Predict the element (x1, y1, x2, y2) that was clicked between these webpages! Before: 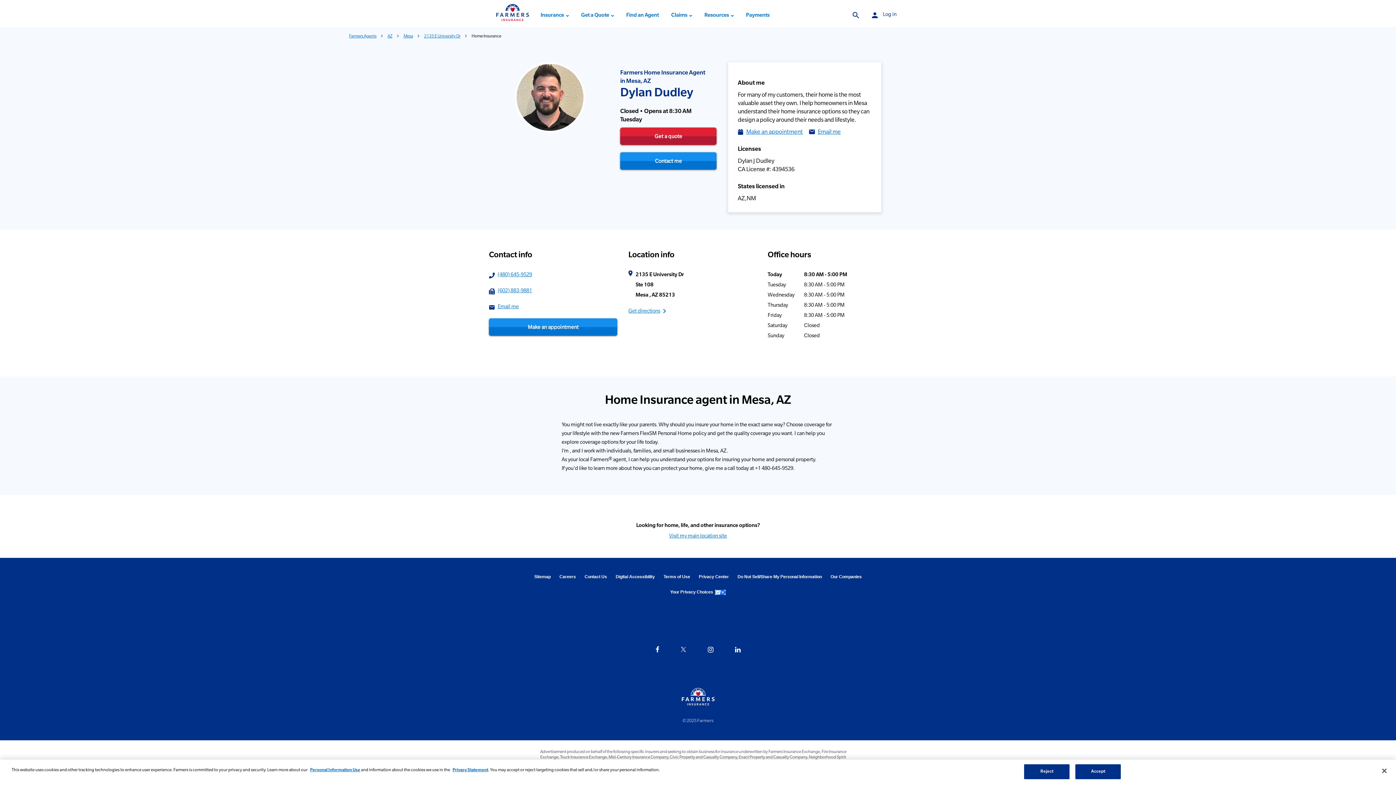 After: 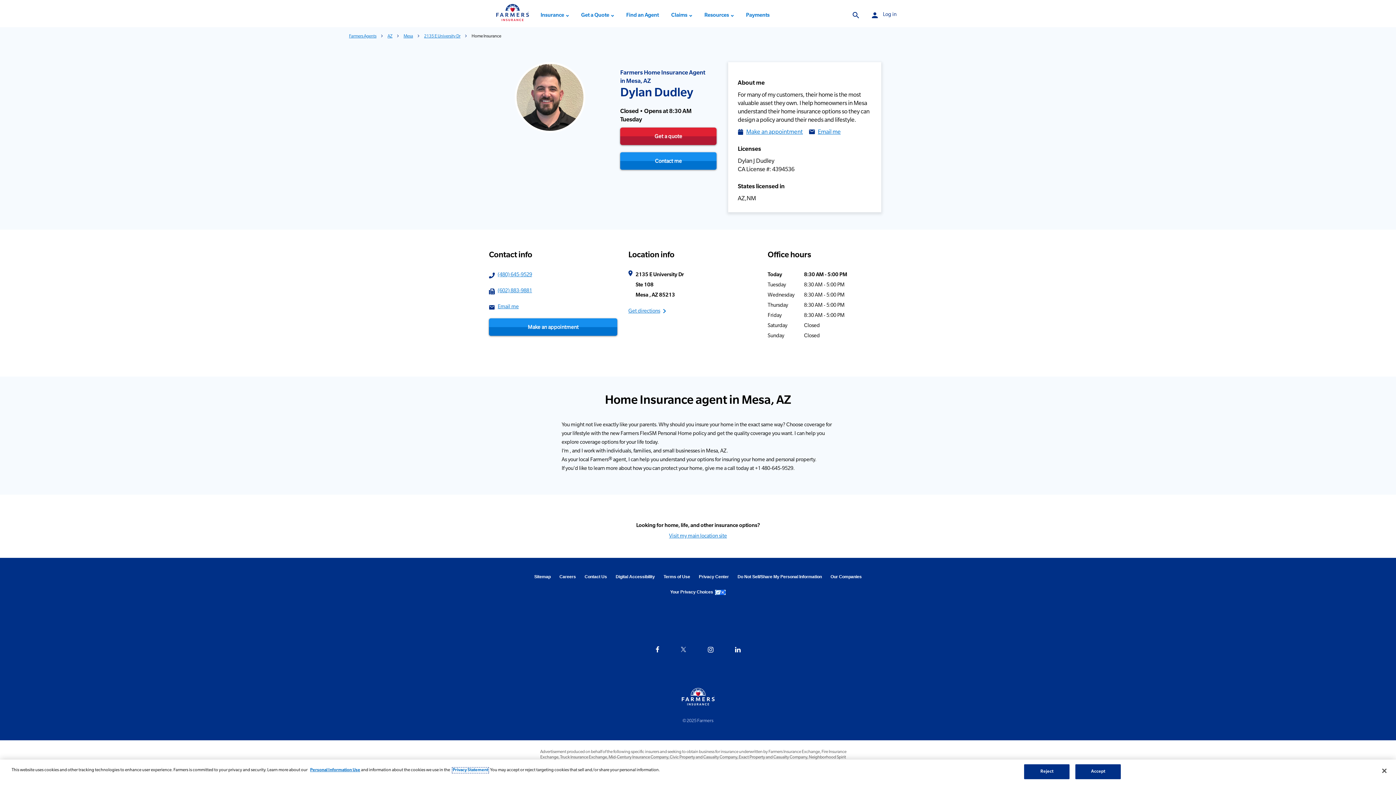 Action: label: Privacy Statement bbox: (452, 768, 488, 773)